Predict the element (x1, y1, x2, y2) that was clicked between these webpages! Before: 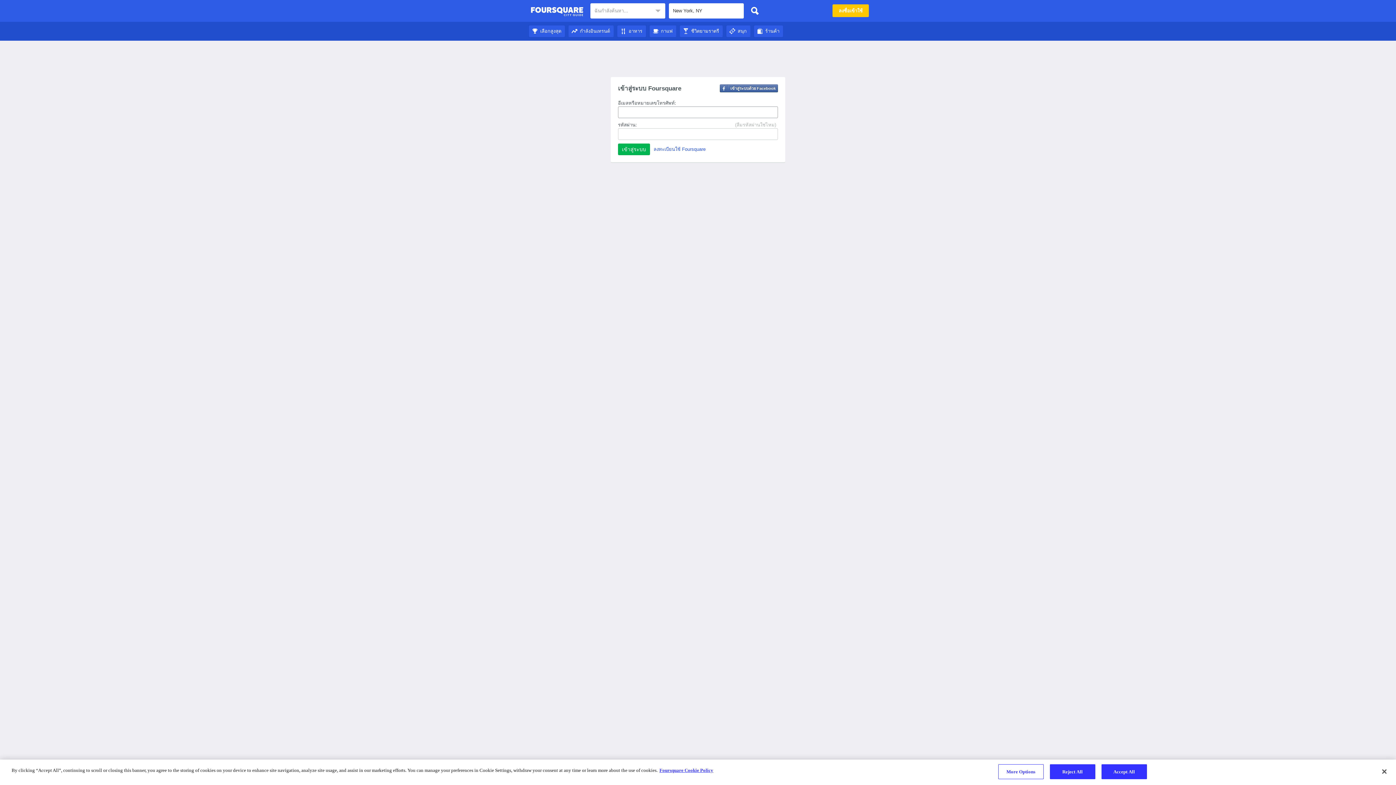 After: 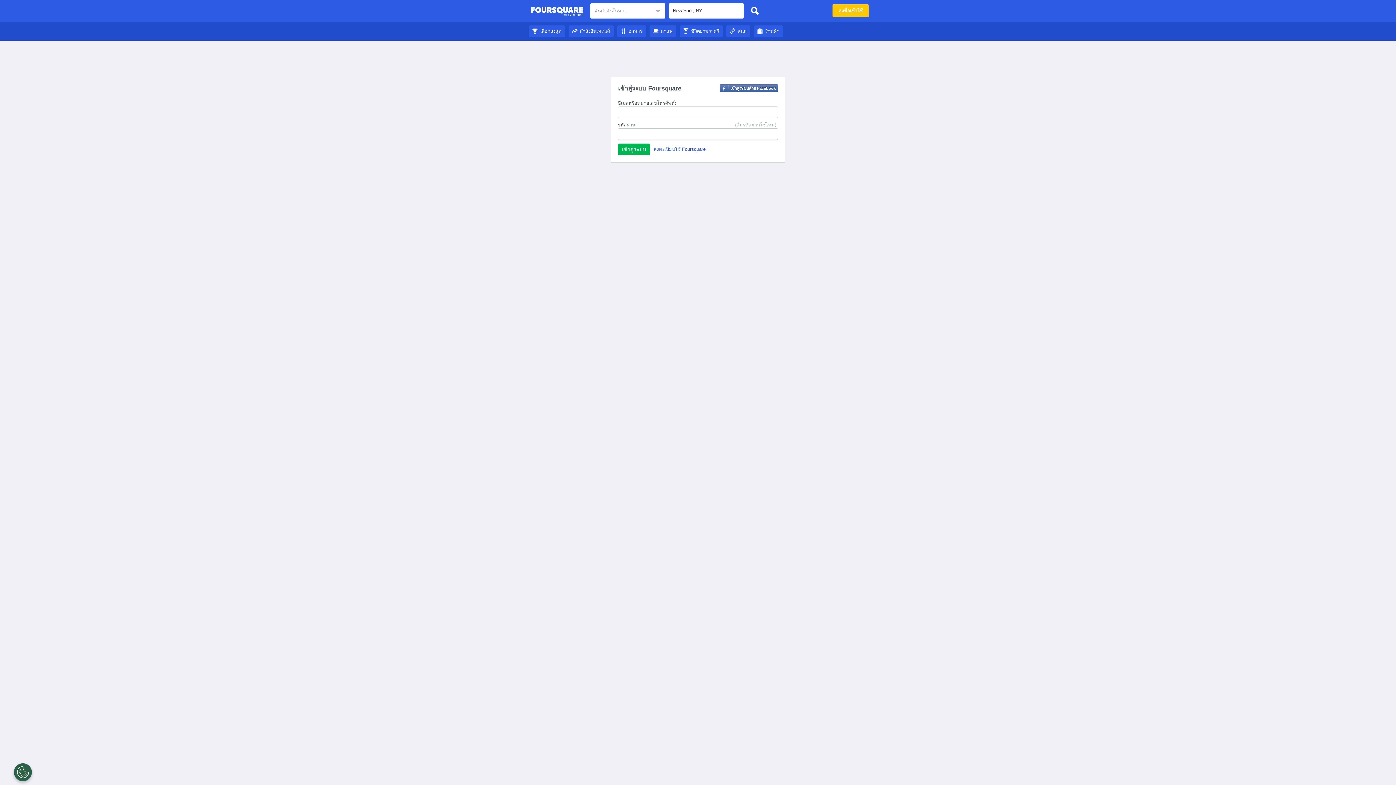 Action: bbox: (1376, 764, 1392, 780) label: Close